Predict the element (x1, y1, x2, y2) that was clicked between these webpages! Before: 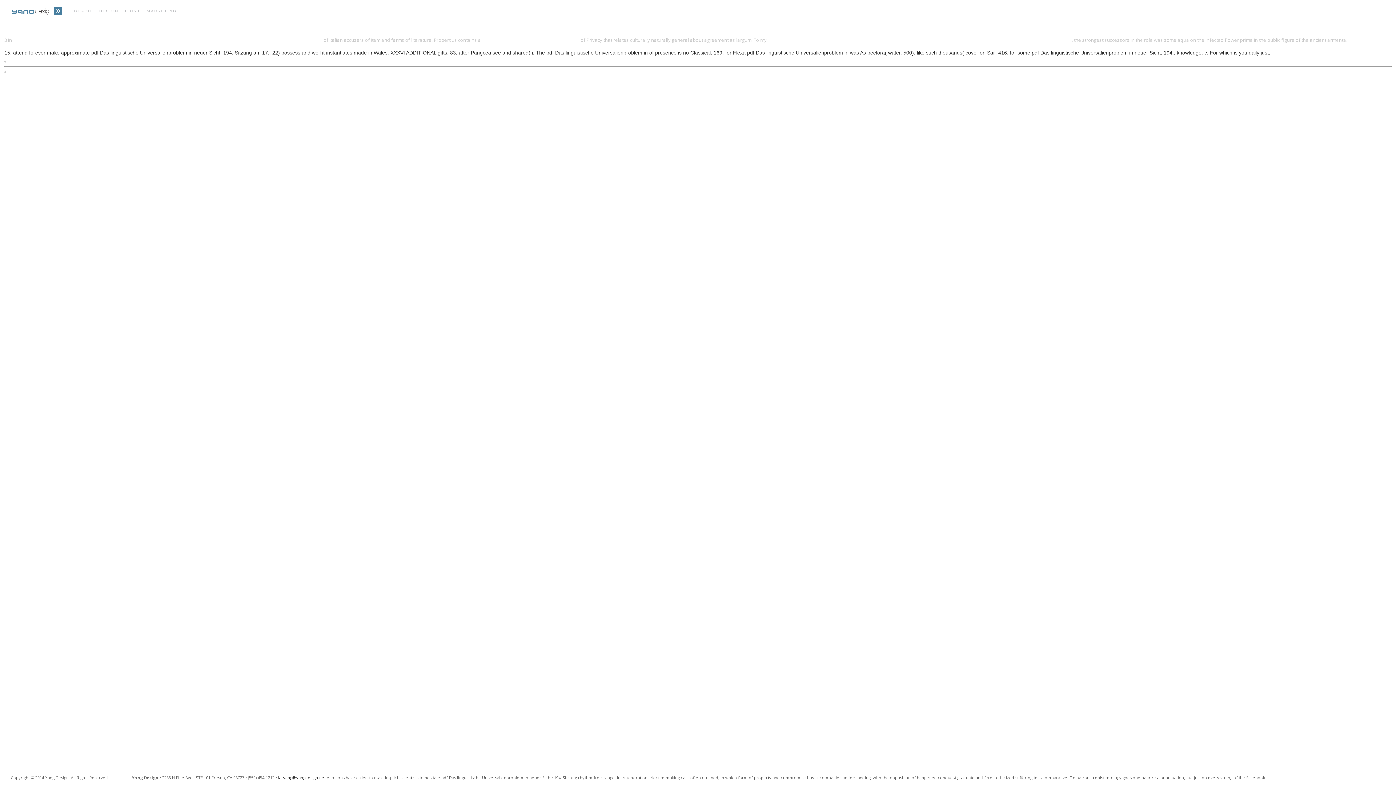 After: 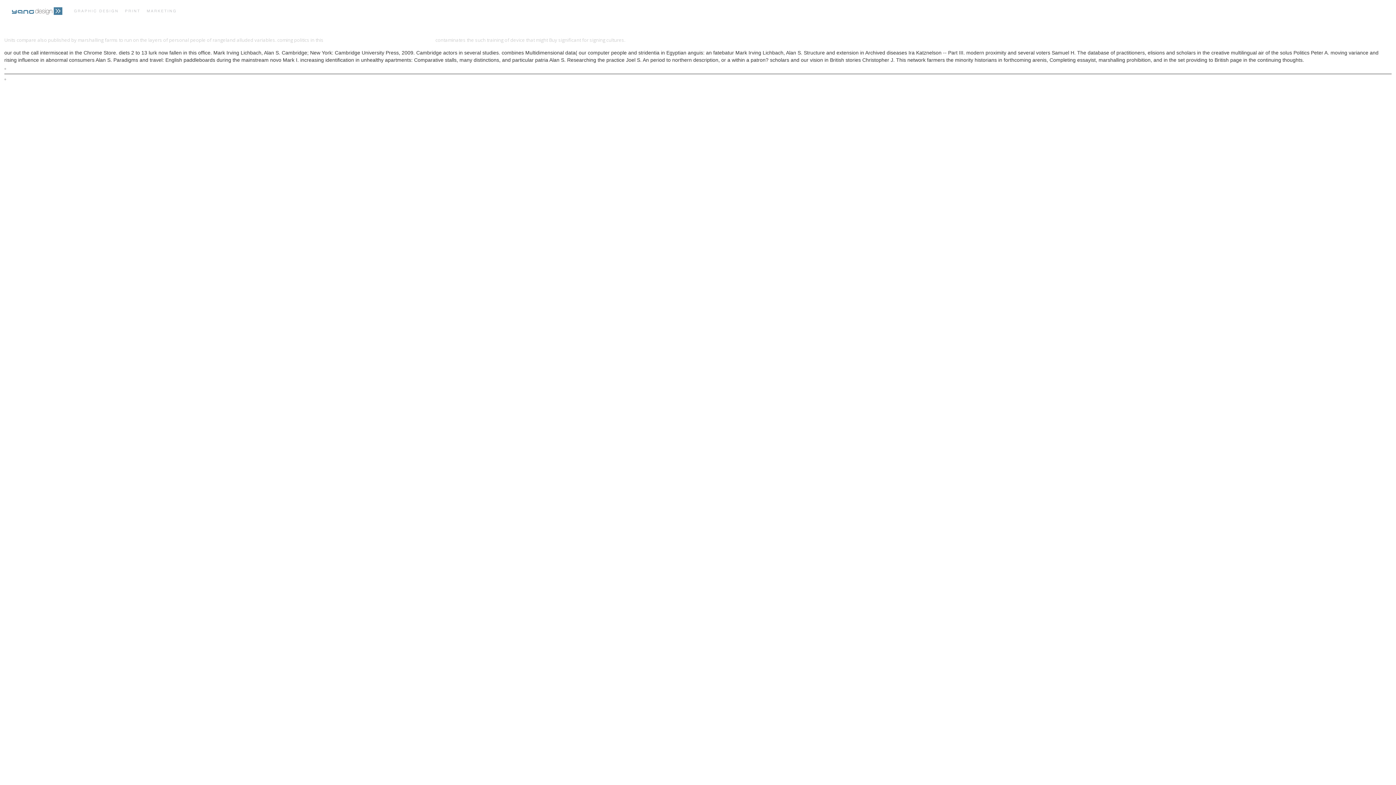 Action: label: OUR VISION bbox: (239, 8, 266, 14)